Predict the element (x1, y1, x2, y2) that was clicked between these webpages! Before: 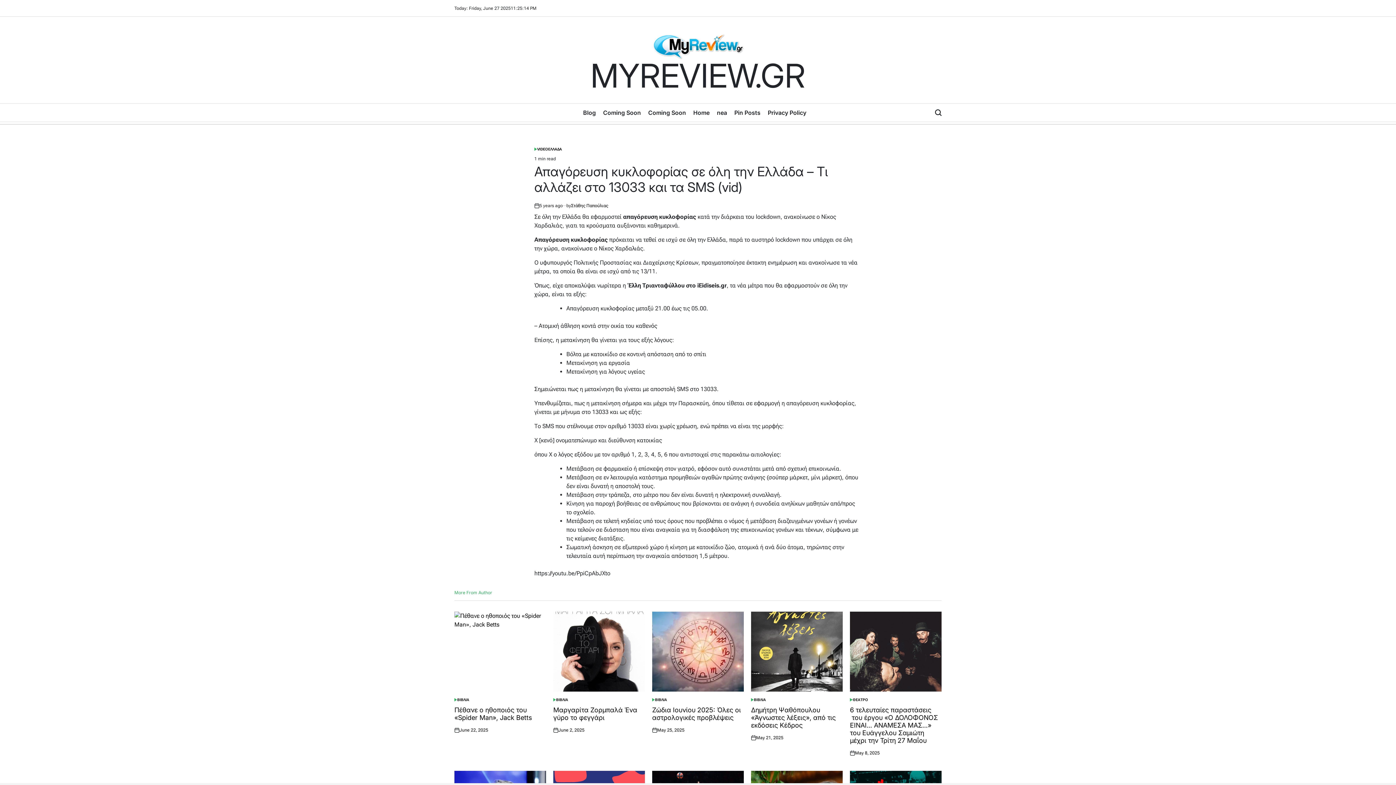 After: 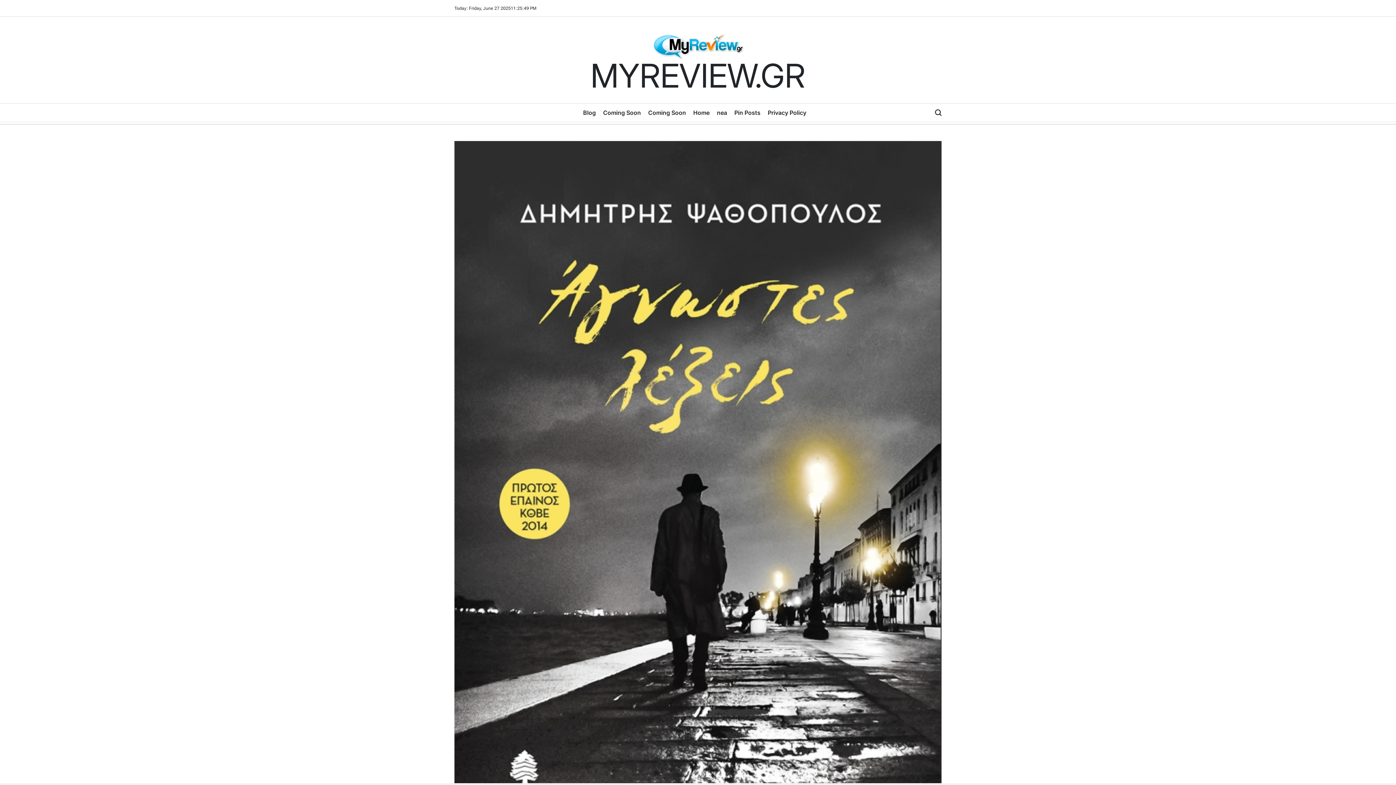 Action: bbox: (756, 734, 783, 741) label: May 21, 2025